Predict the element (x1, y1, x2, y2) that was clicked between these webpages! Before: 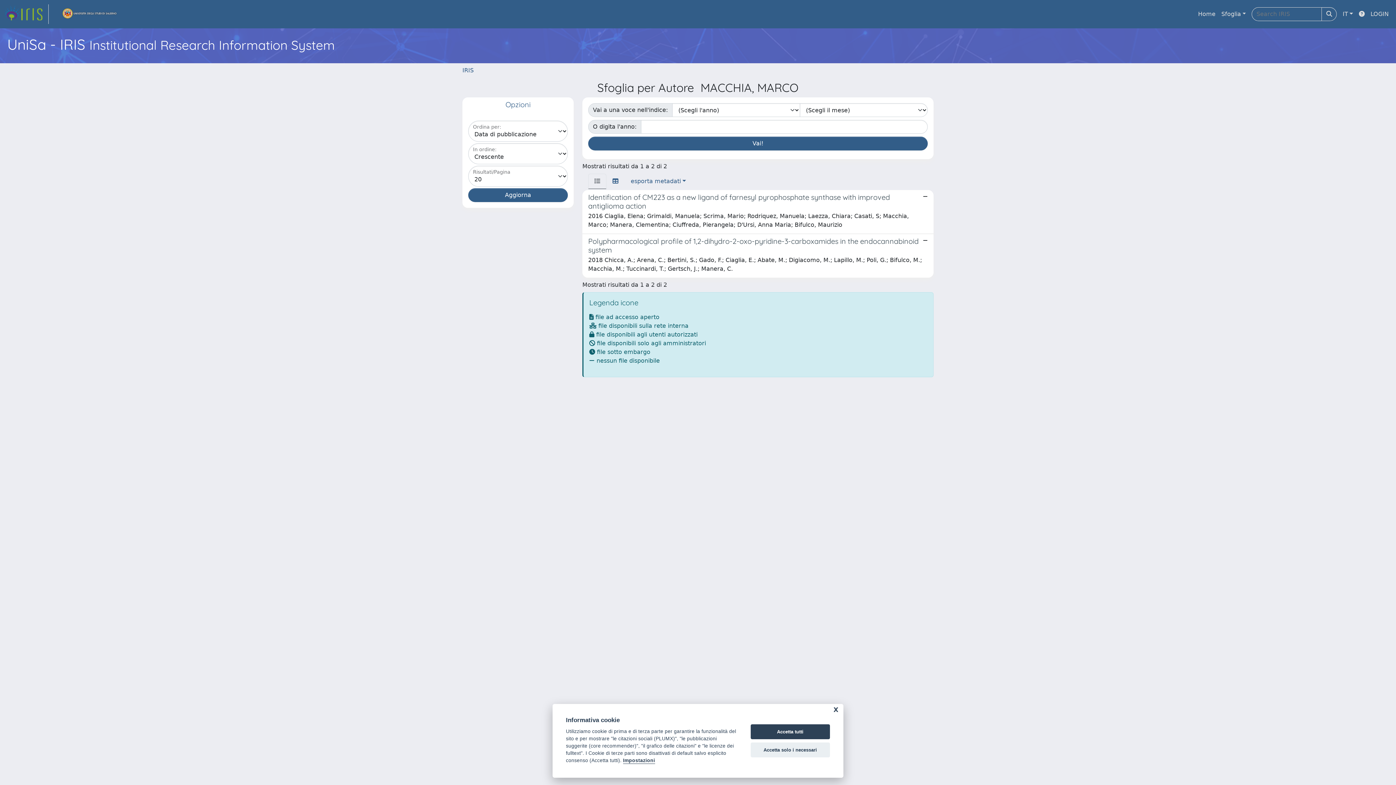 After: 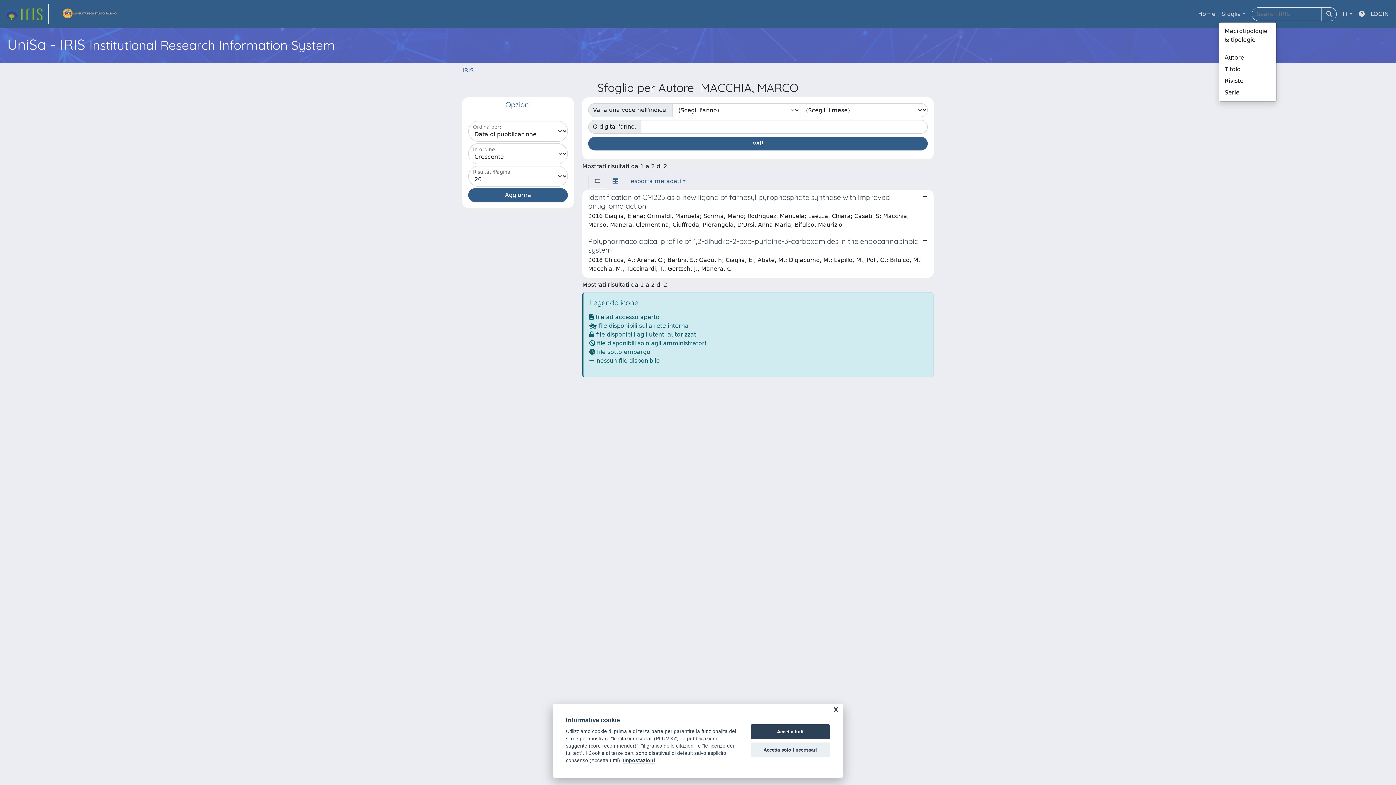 Action: label: Sfoglia bbox: (1218, 6, 1249, 21)